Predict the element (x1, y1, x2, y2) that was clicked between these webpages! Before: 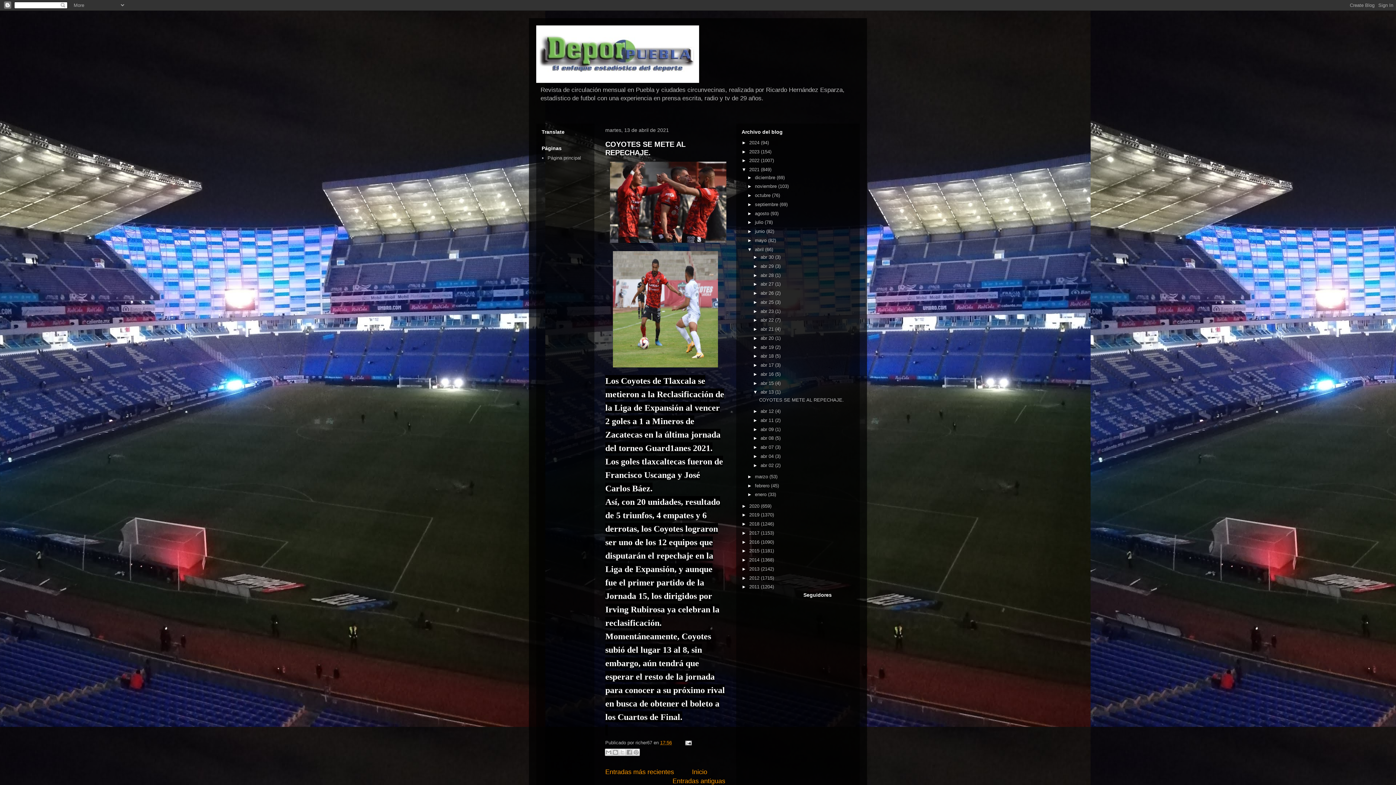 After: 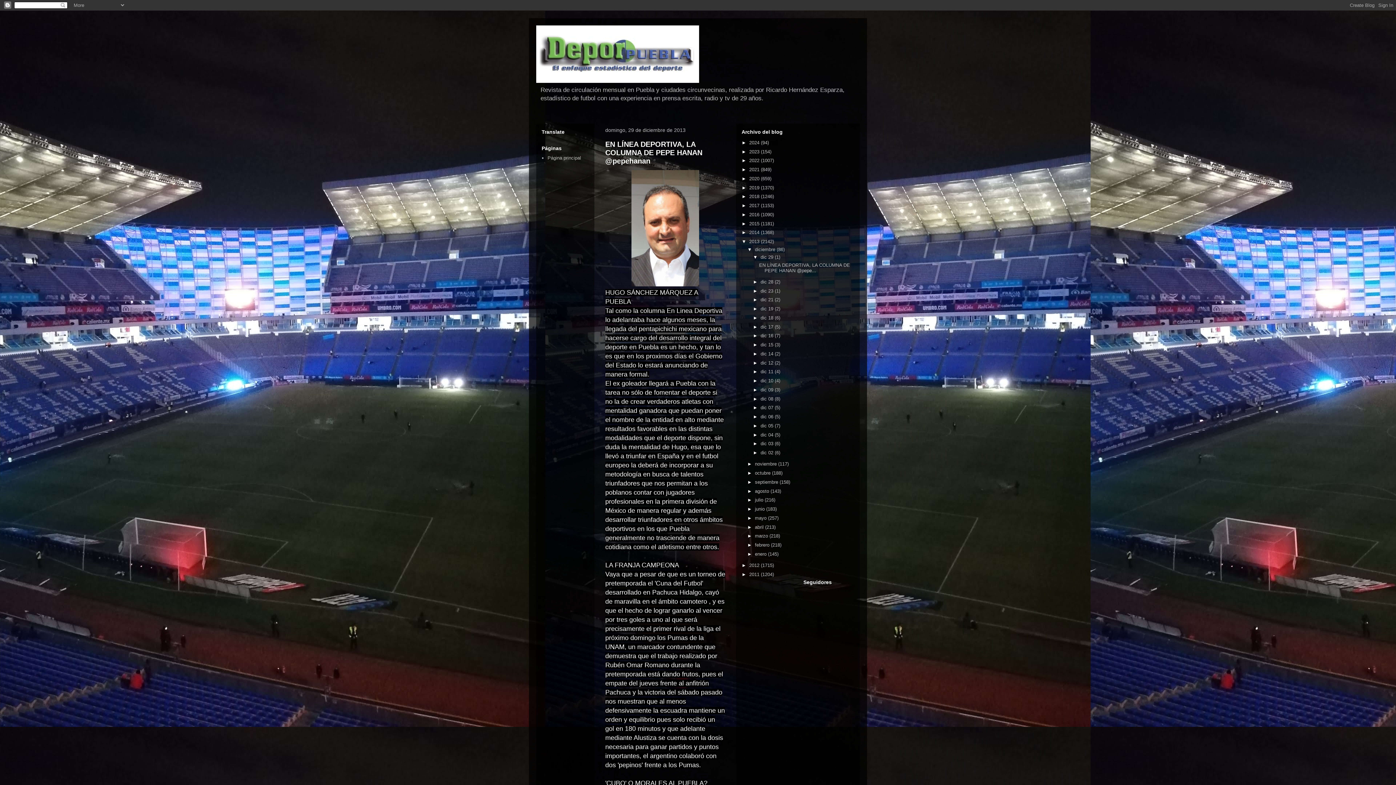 Action: label: 2013  bbox: (749, 566, 761, 571)